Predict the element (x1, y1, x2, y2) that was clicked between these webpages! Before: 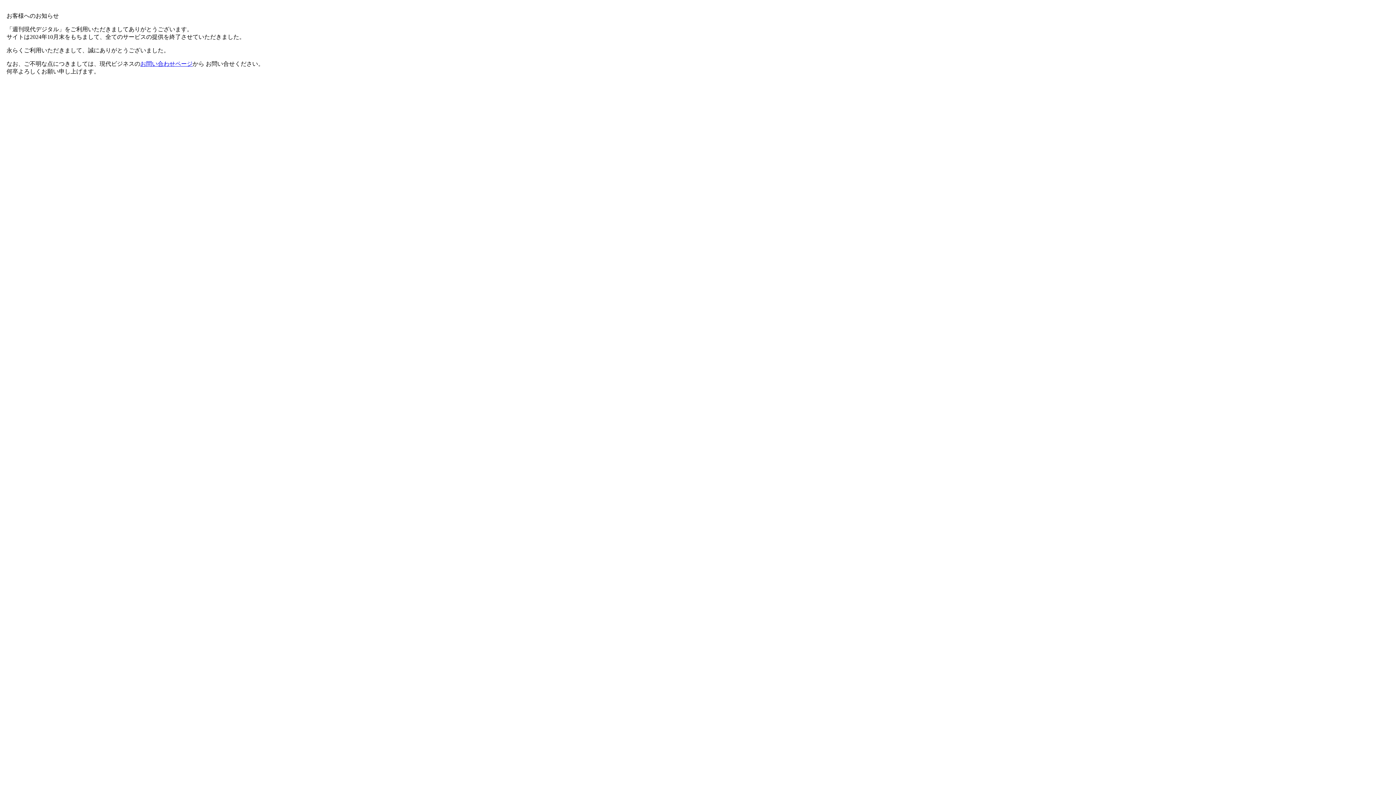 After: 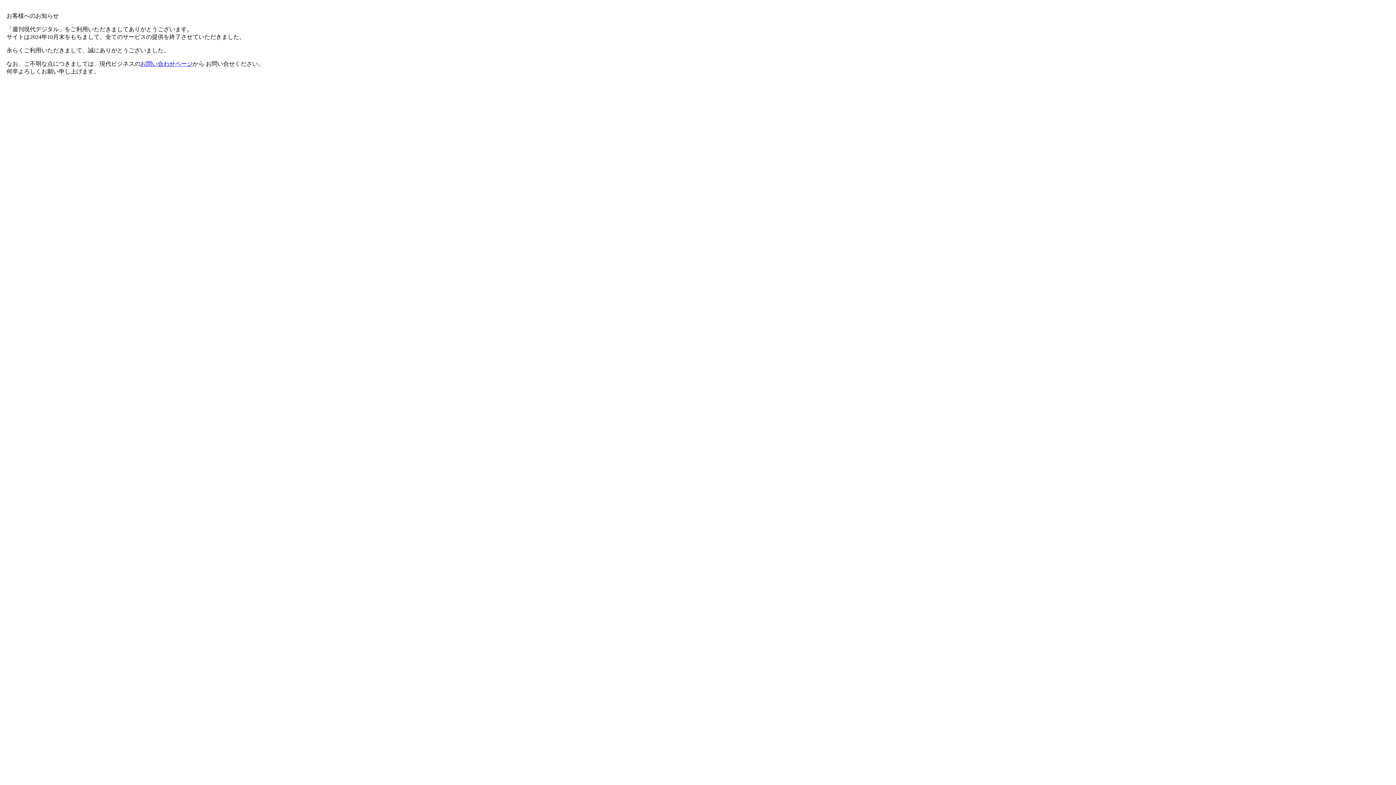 Action: bbox: (140, 60, 192, 66) label: お問い合わせページ